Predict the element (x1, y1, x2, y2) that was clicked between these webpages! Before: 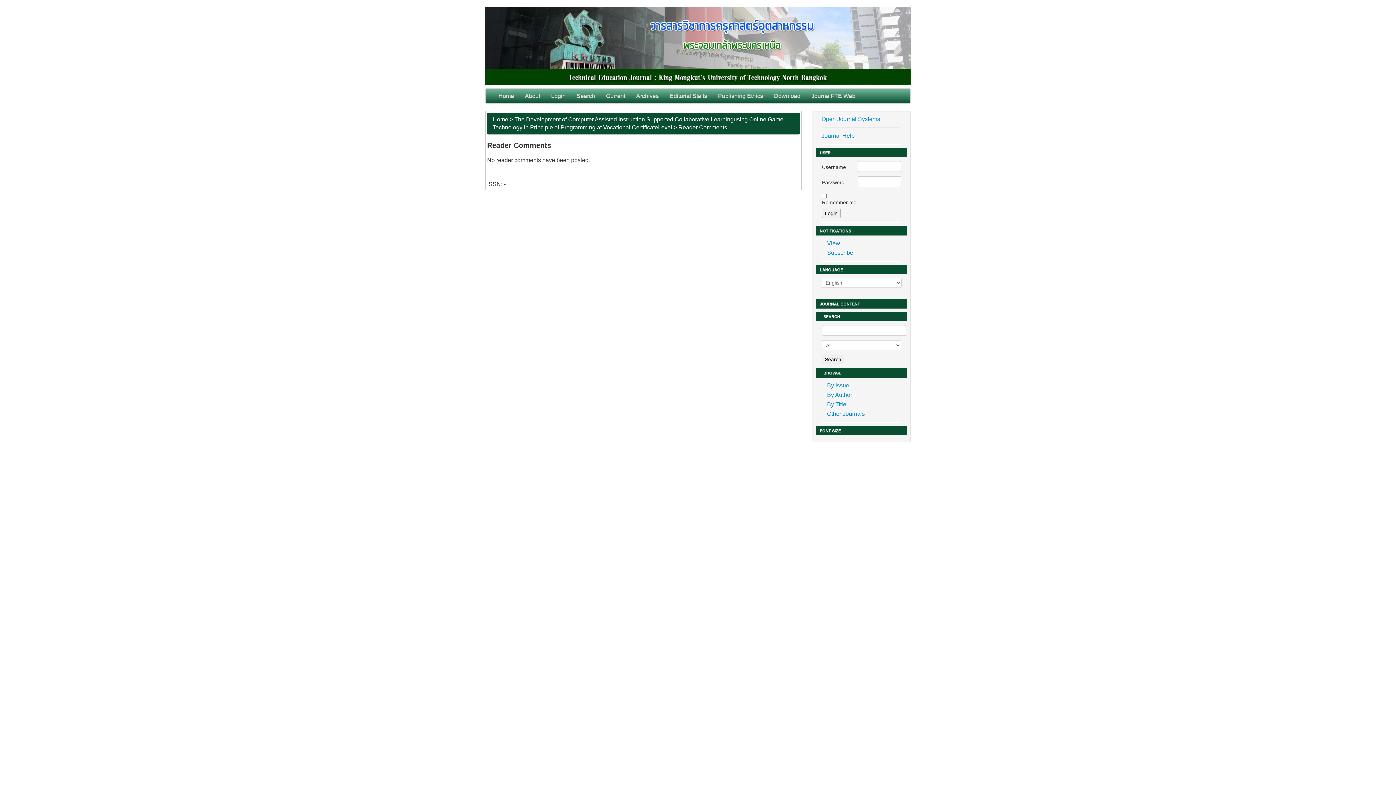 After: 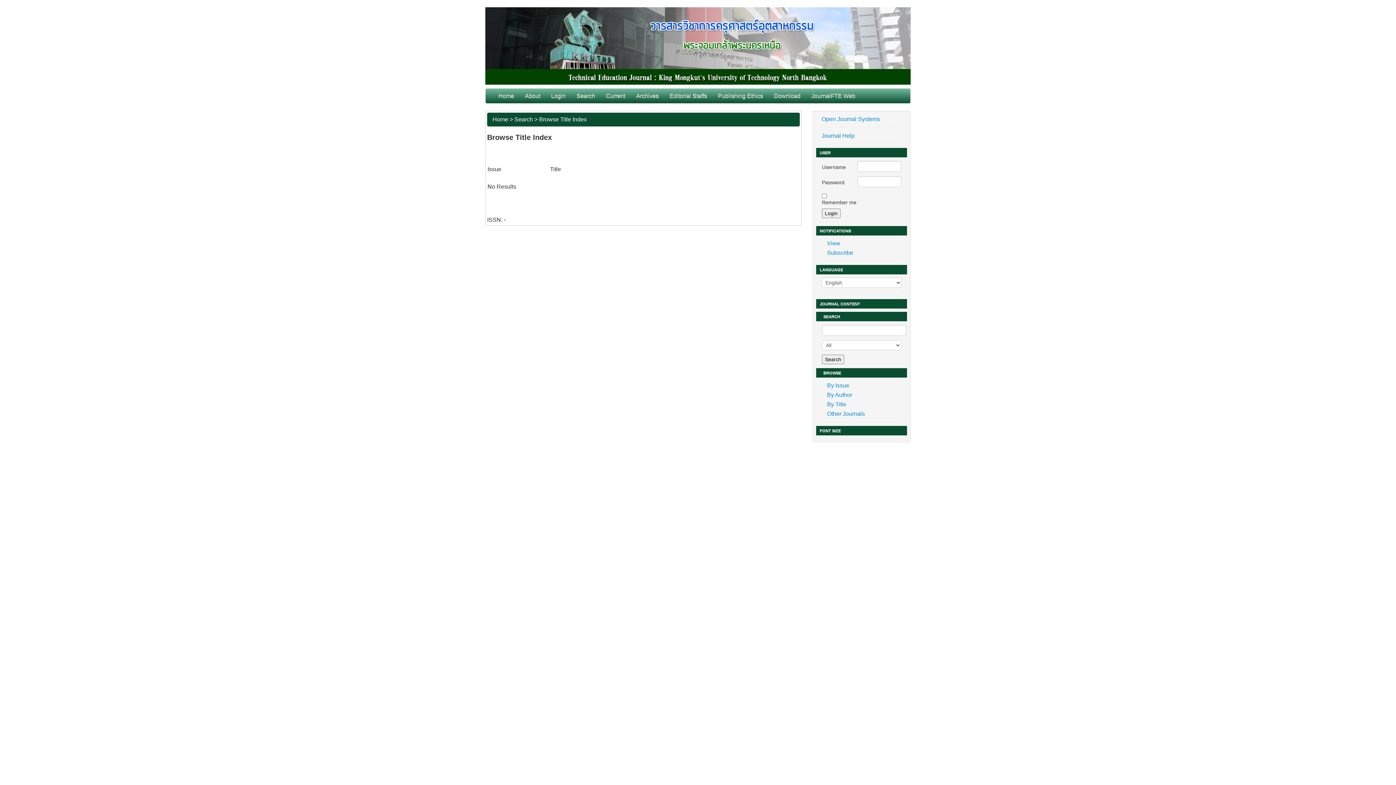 Action: label: By Title bbox: (821, 400, 901, 409)